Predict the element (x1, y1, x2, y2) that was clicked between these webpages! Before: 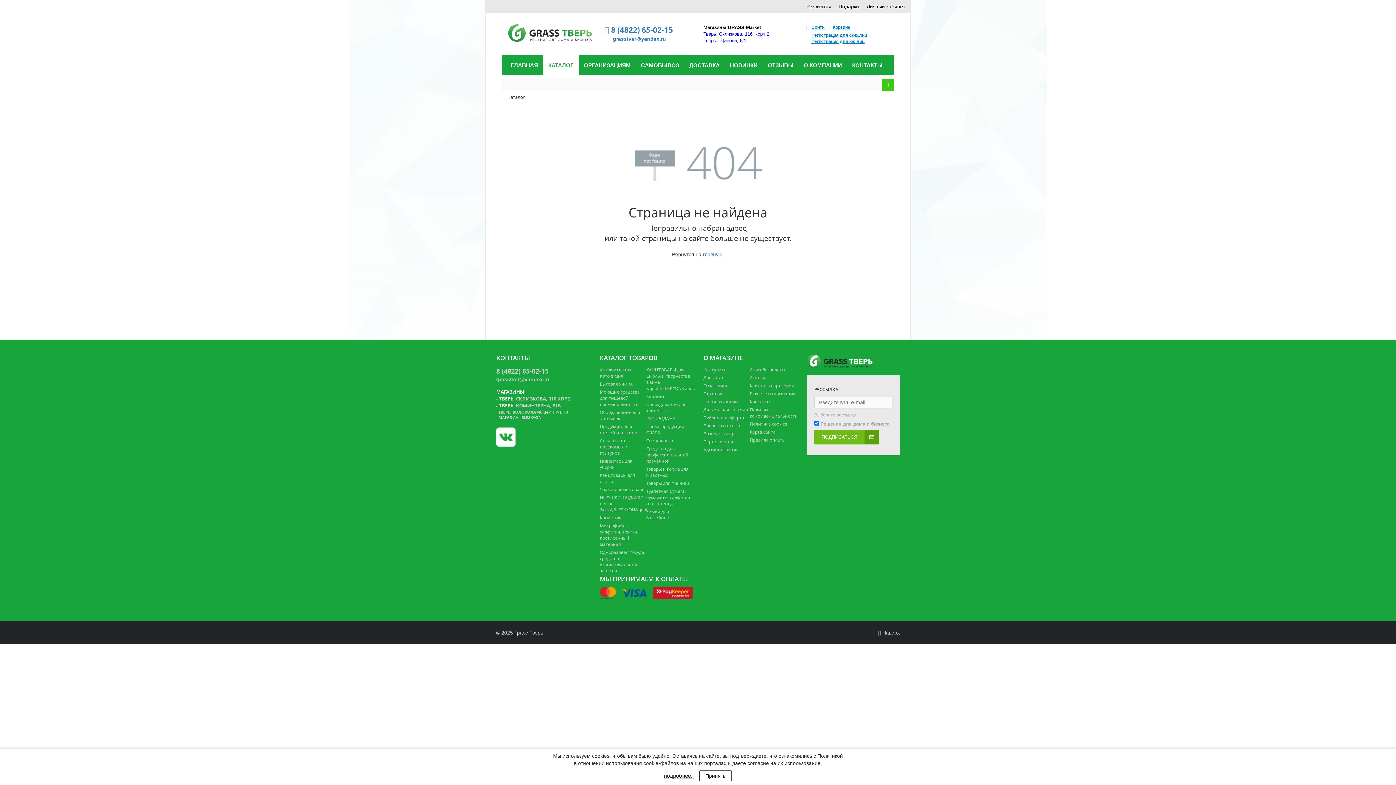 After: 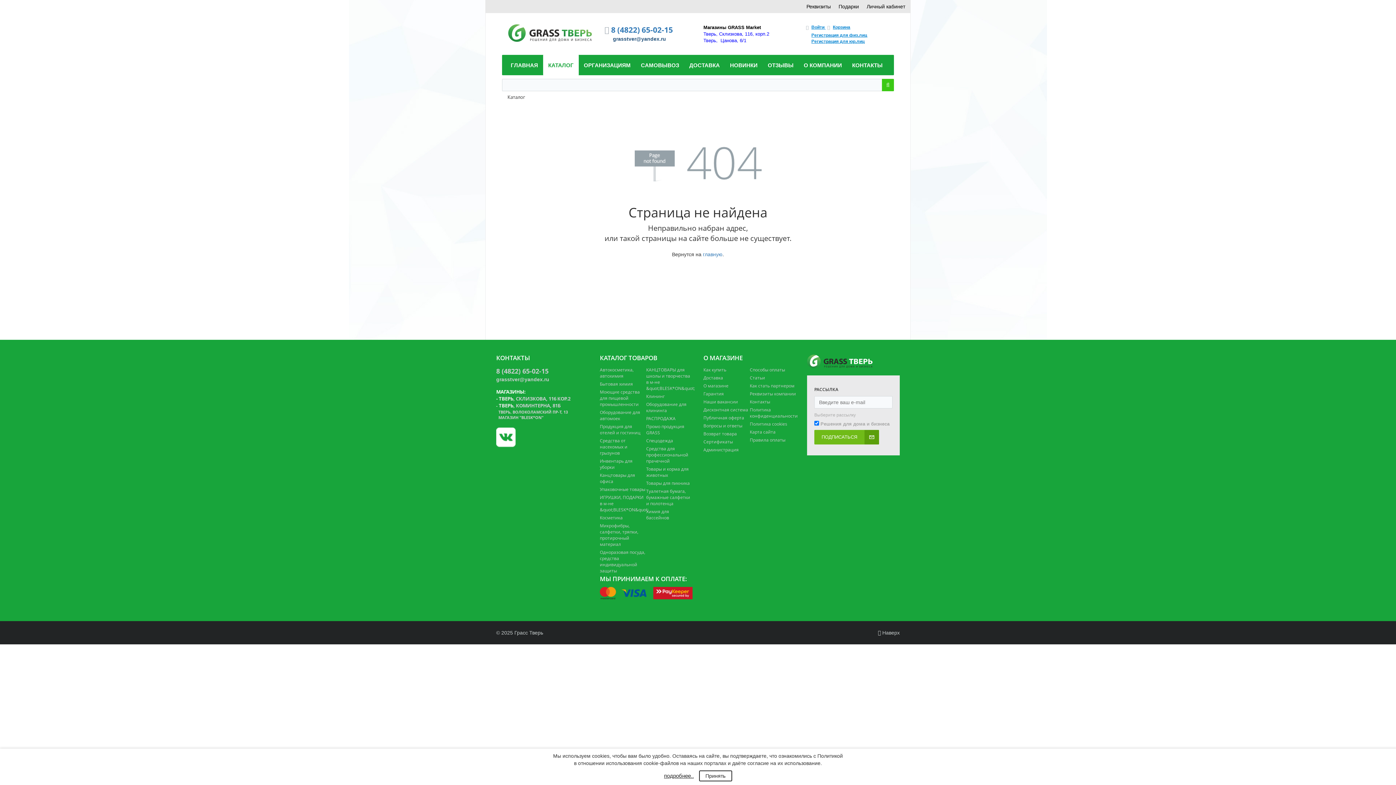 Action: bbox: (613, 36, 666, 41) label: grasstver@yandex.ru